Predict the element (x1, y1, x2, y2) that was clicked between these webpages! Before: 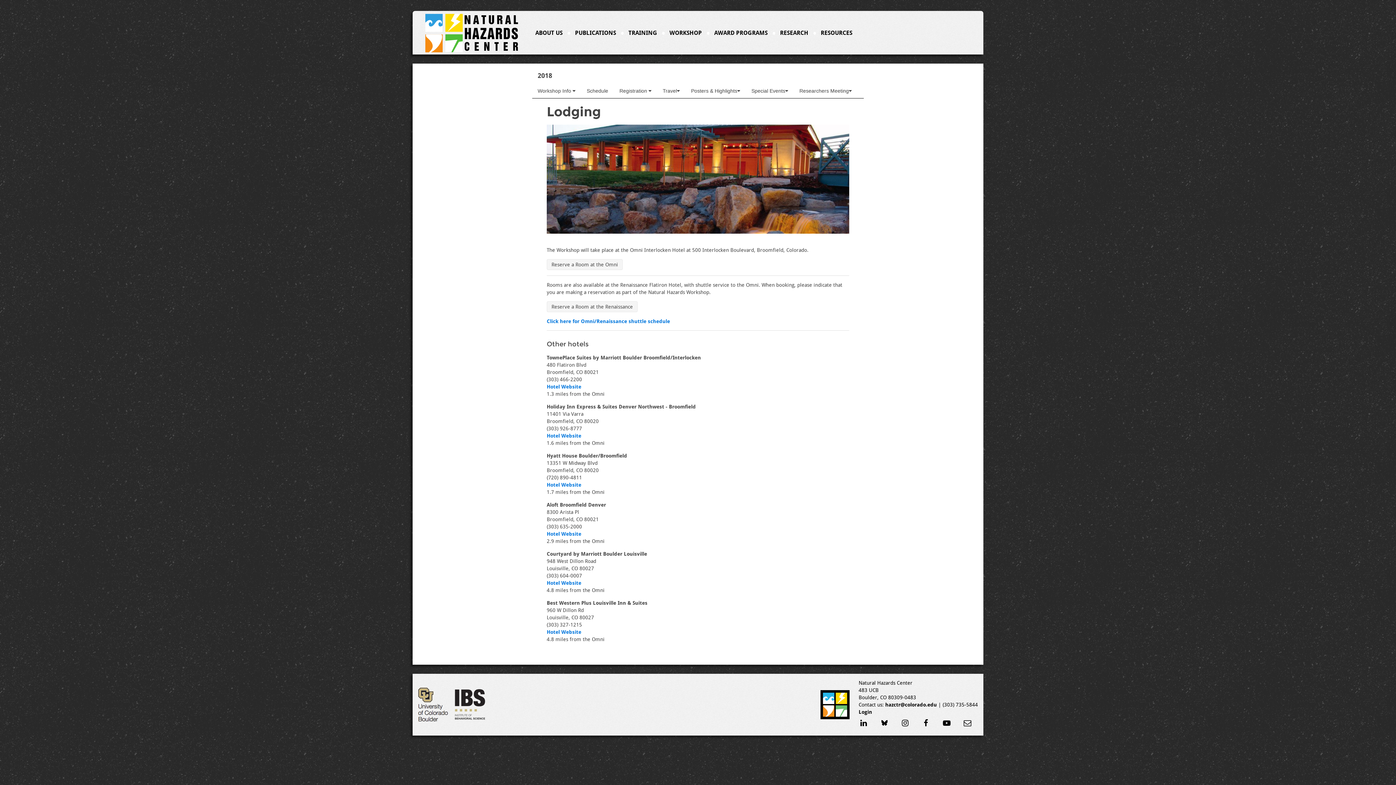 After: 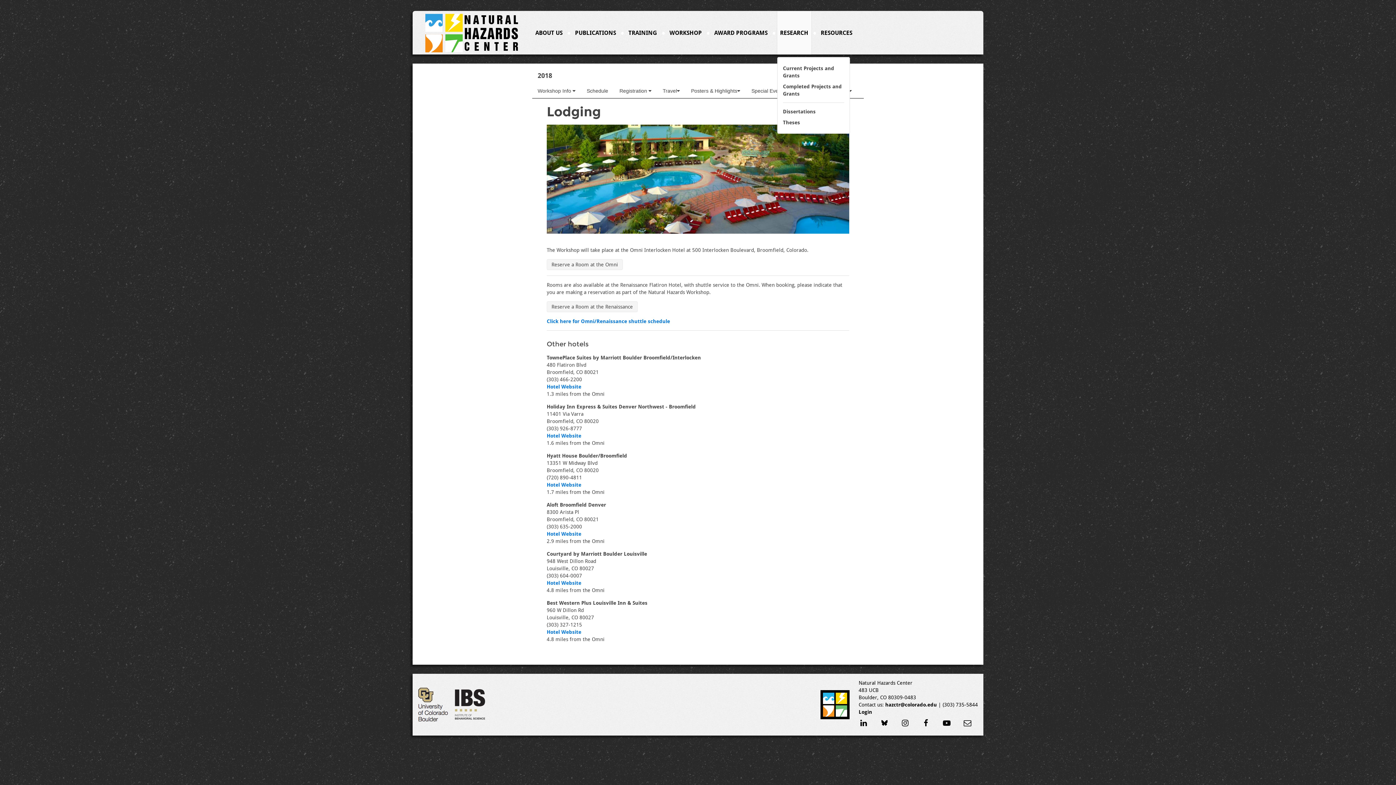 Action: label: RESEARCH bbox: (776, 10, 811, 54)